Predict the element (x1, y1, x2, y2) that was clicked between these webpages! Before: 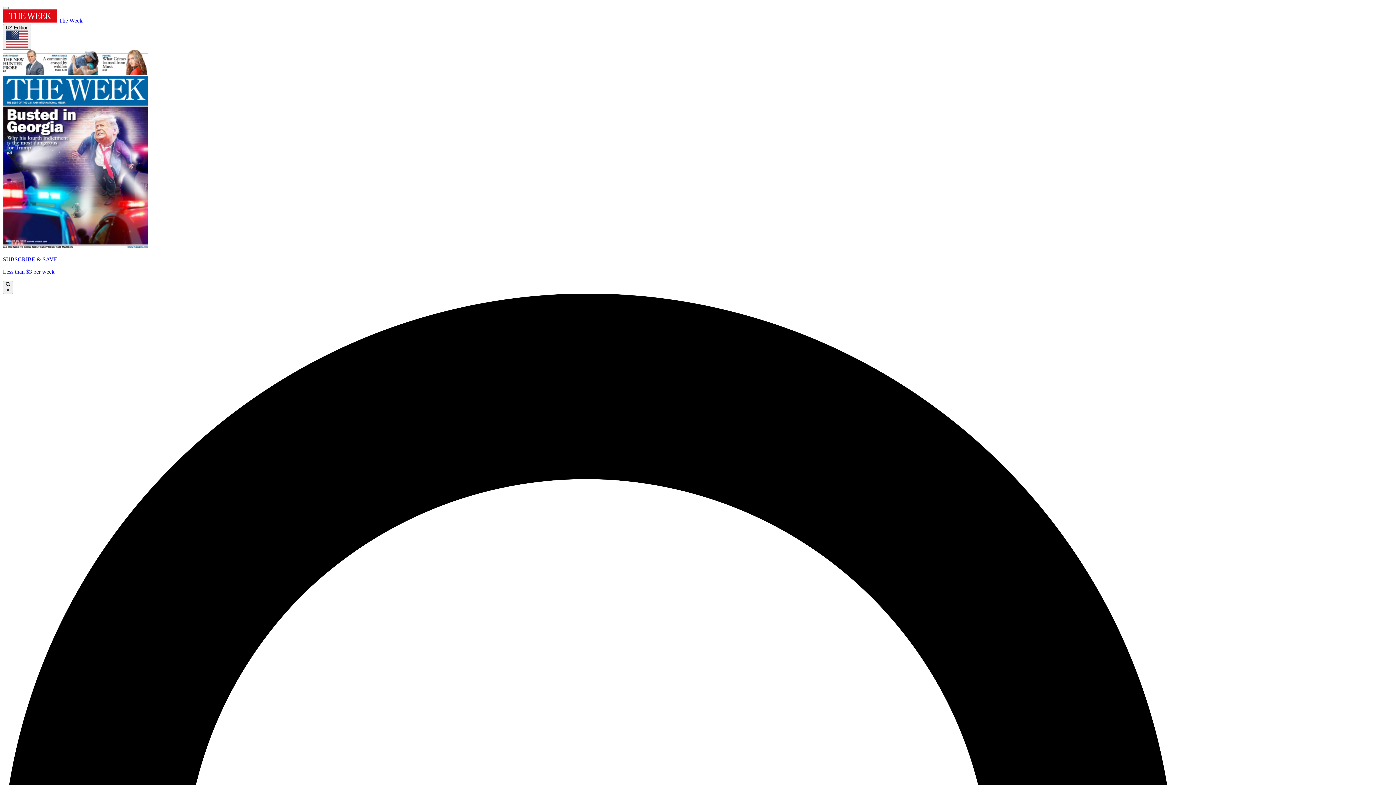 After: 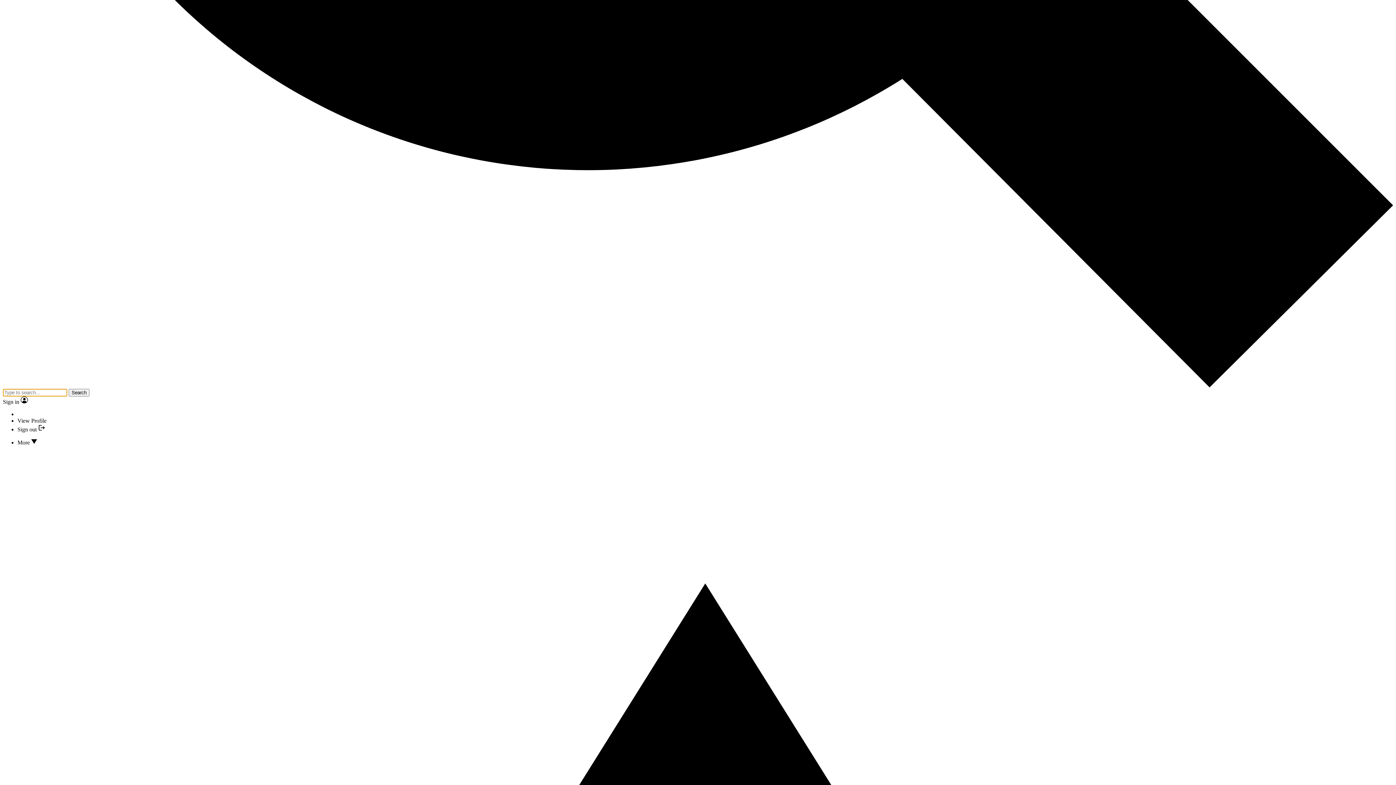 Action: bbox: (2, 280, 13, 294) label:  ×